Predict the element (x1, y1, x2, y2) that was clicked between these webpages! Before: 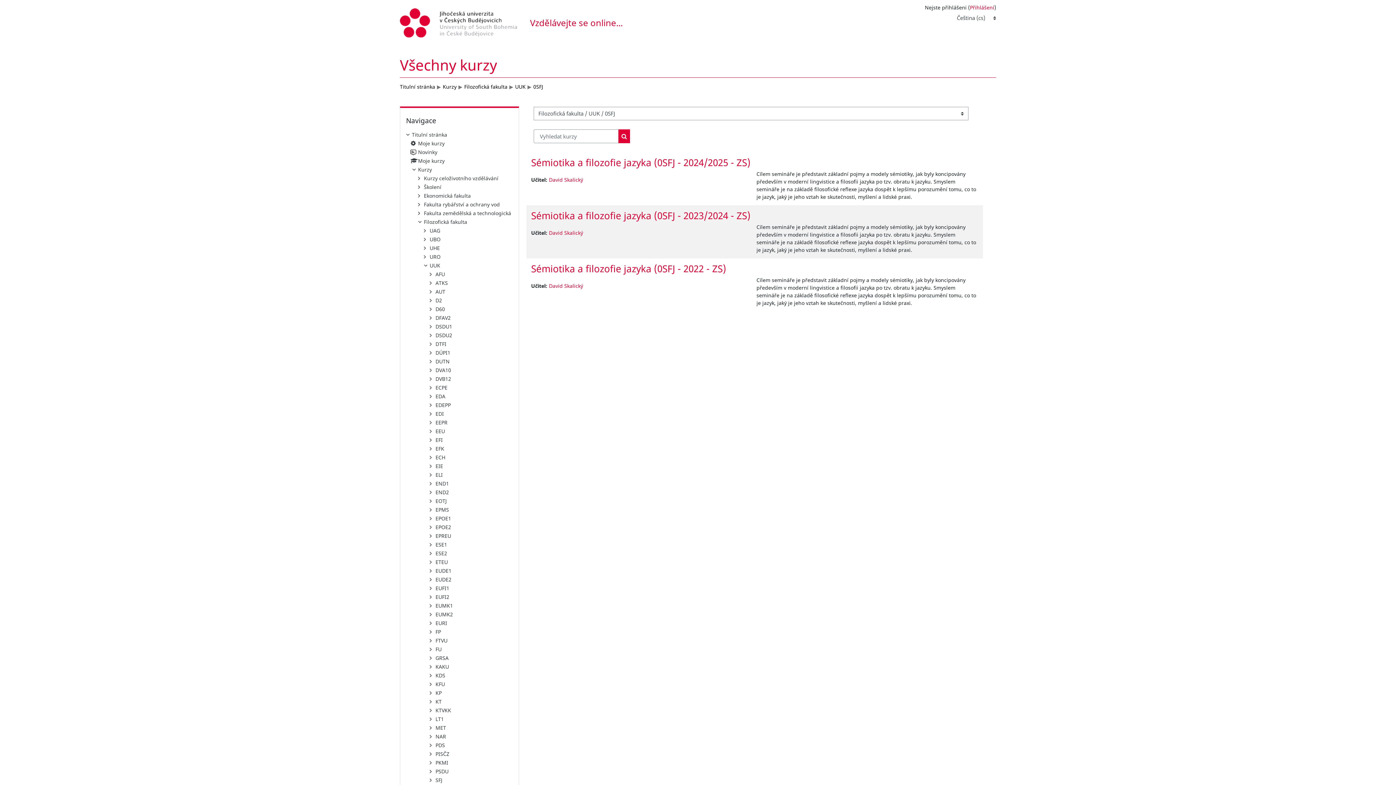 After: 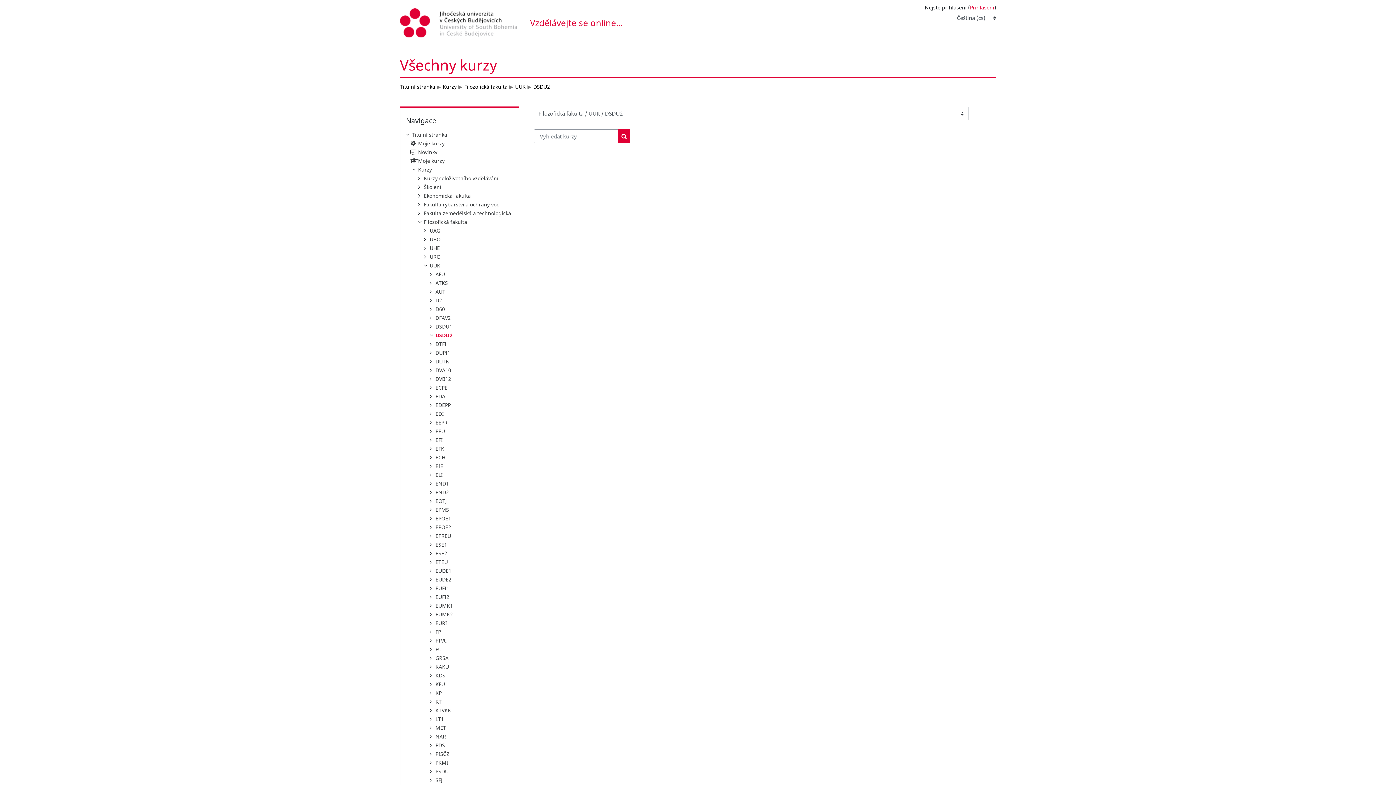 Action: label: DSDU2 bbox: (435, 332, 452, 338)